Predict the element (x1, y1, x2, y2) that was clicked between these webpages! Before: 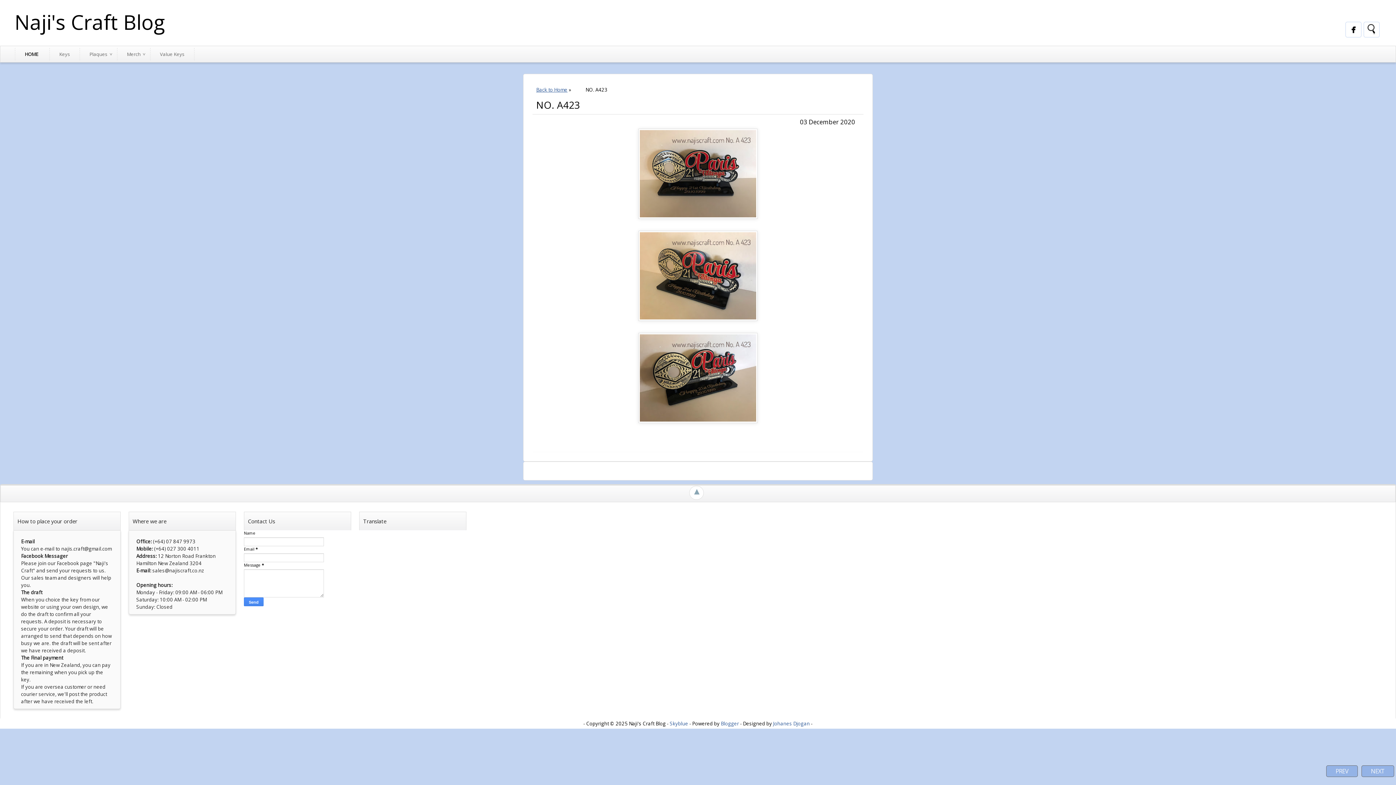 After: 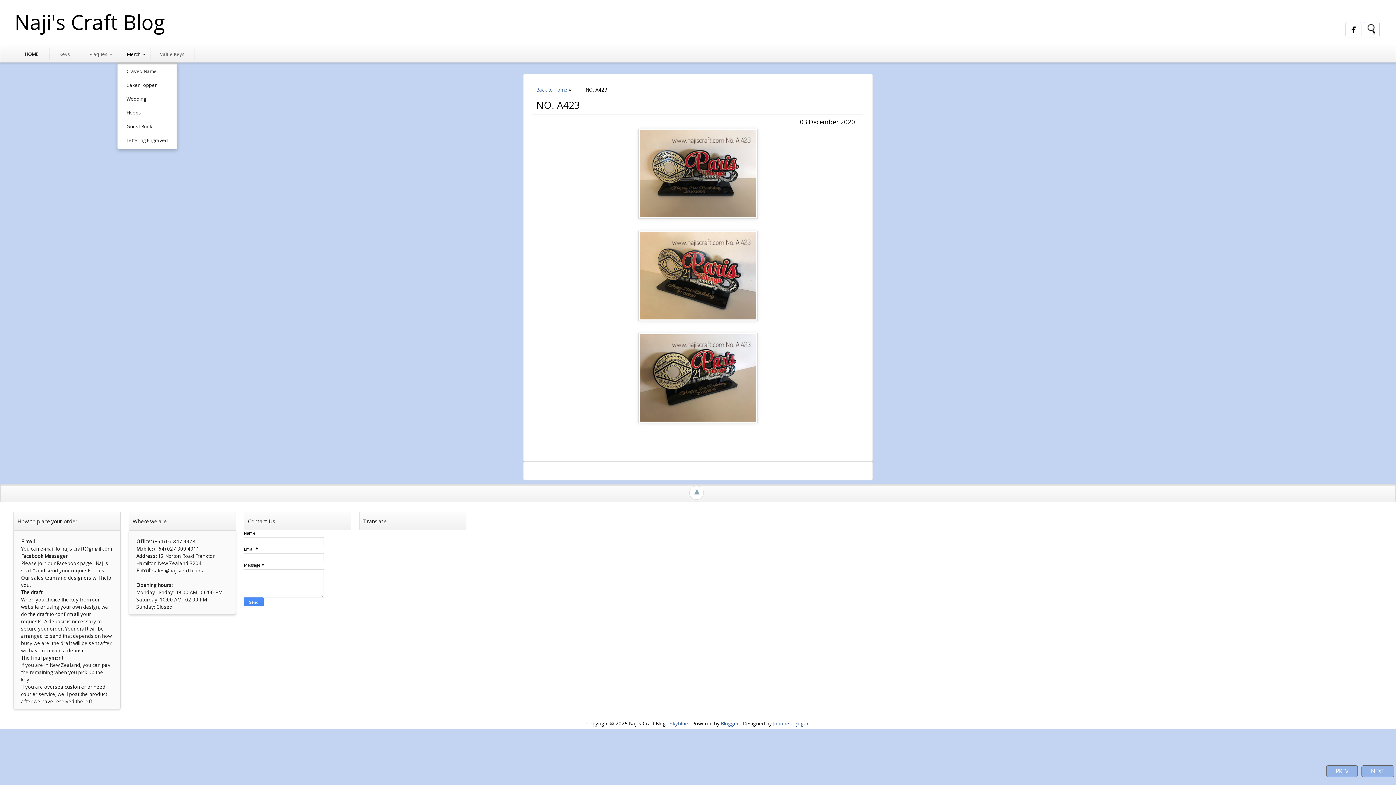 Action: label: Merch bbox: (117, 48, 150, 60)